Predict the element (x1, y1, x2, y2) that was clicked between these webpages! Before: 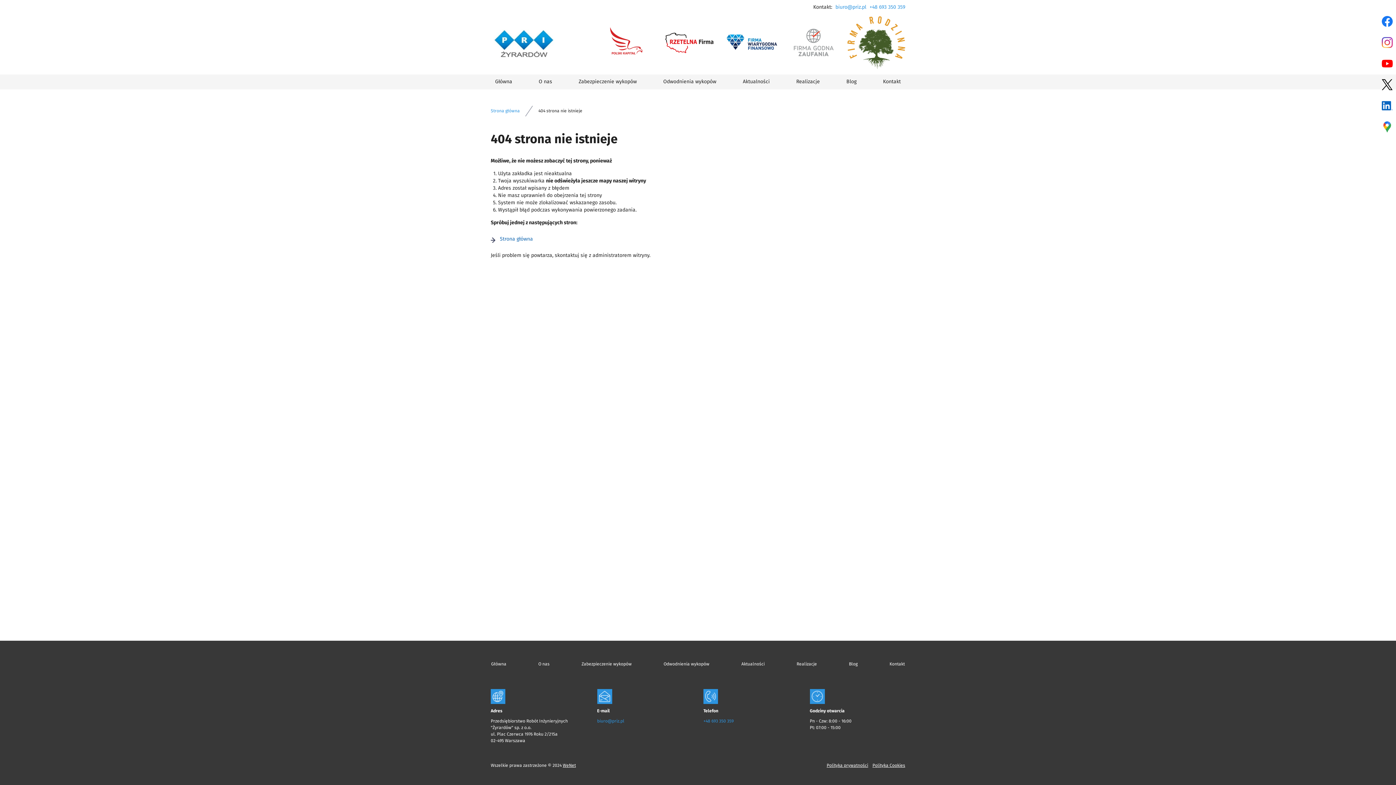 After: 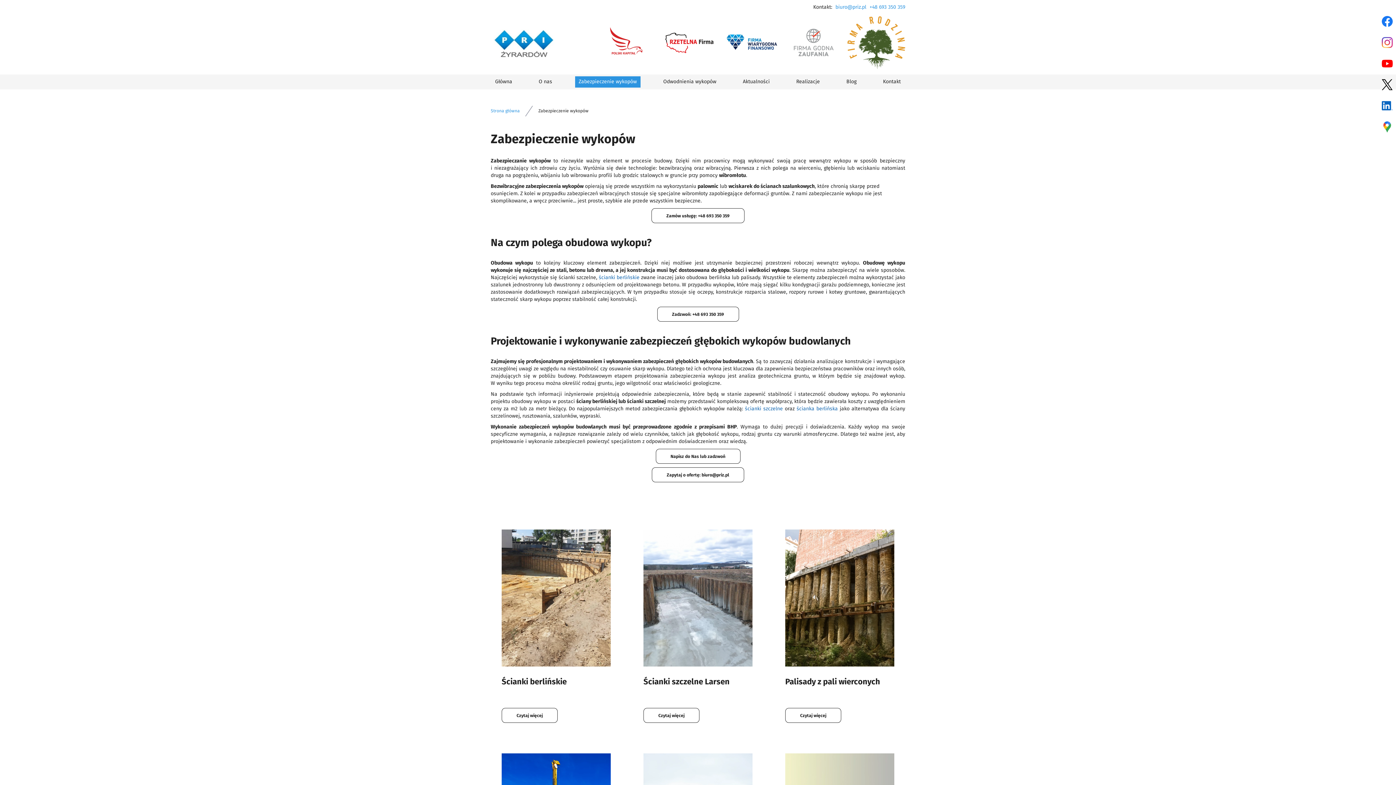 Action: label: Zabezpieczenie wykopów bbox: (575, 76, 640, 87)